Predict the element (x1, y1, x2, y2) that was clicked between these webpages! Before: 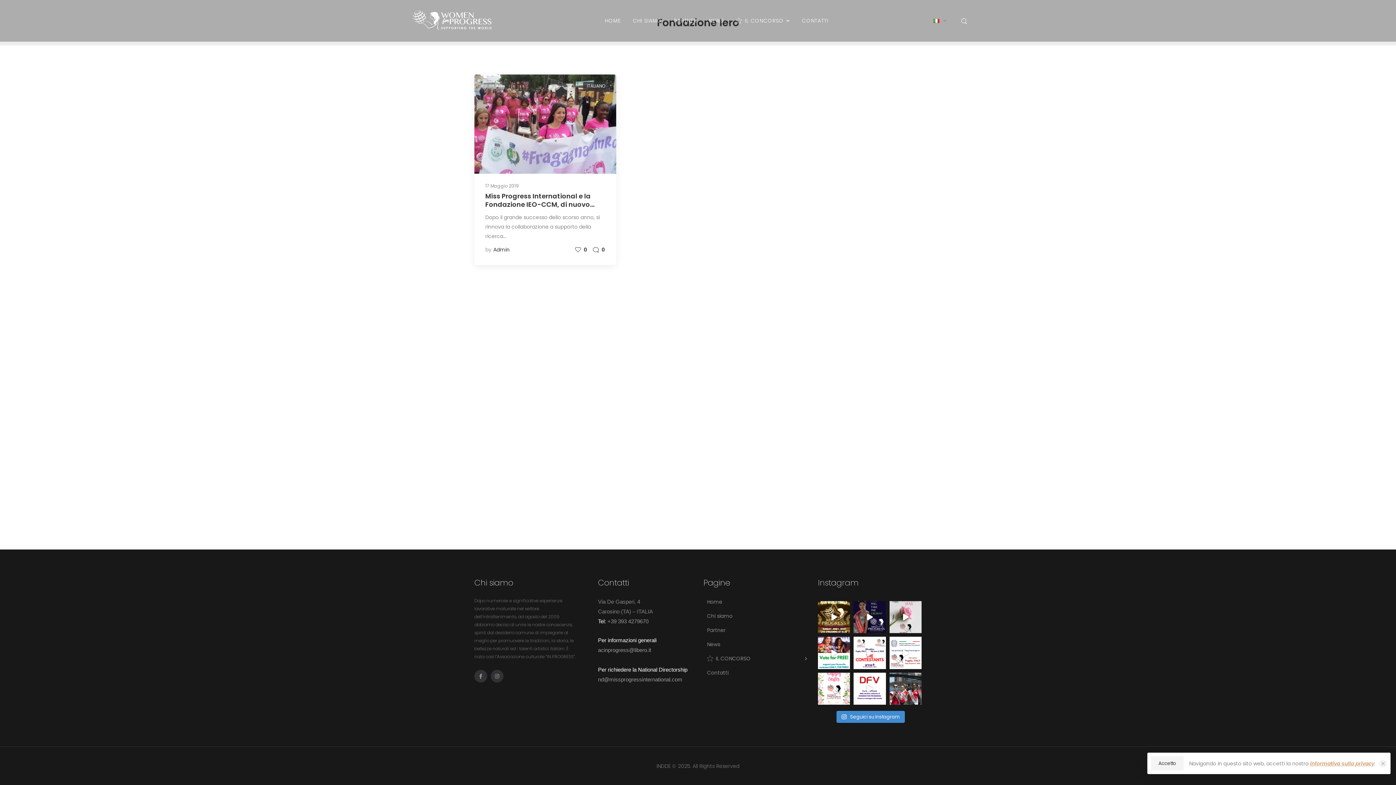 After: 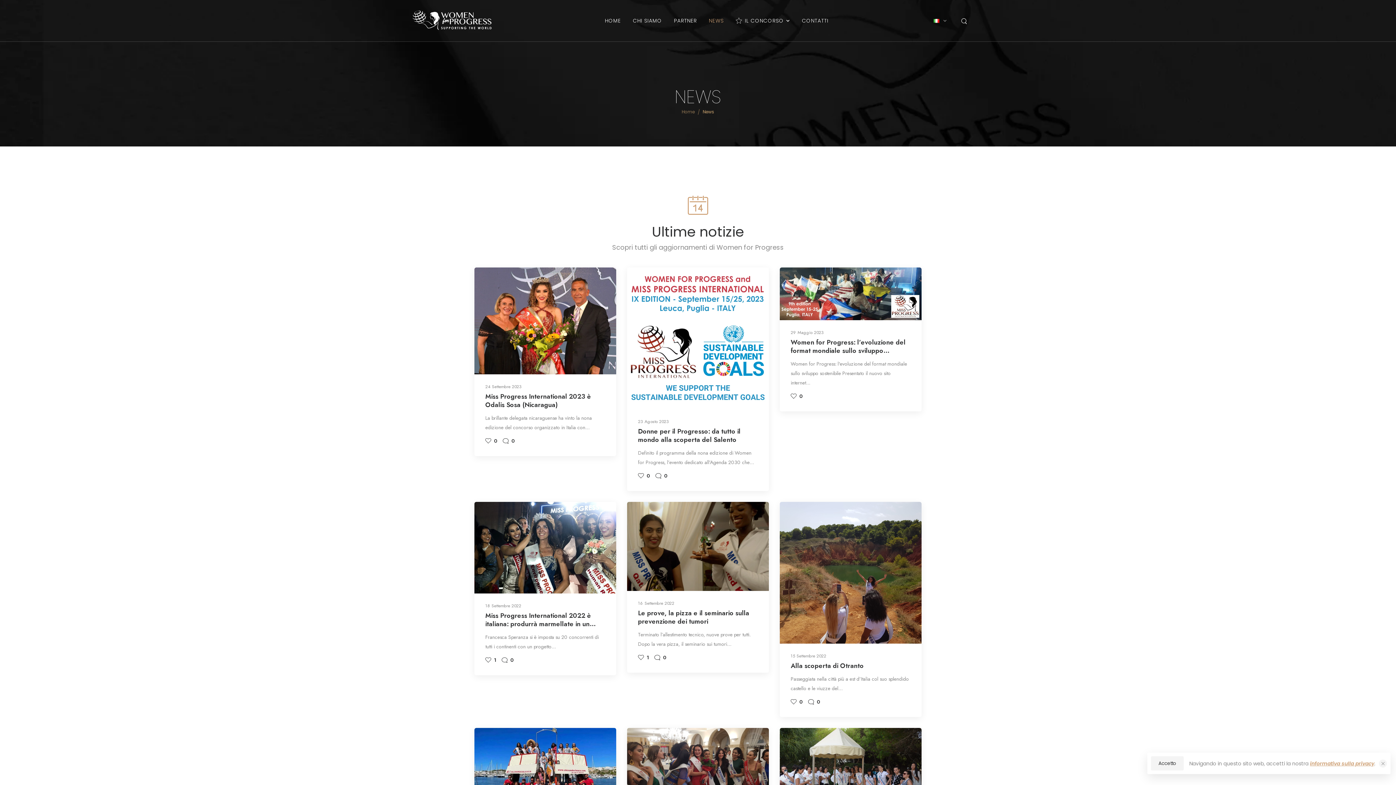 Action: label: NEWS bbox: (705, 13, 727, 27)